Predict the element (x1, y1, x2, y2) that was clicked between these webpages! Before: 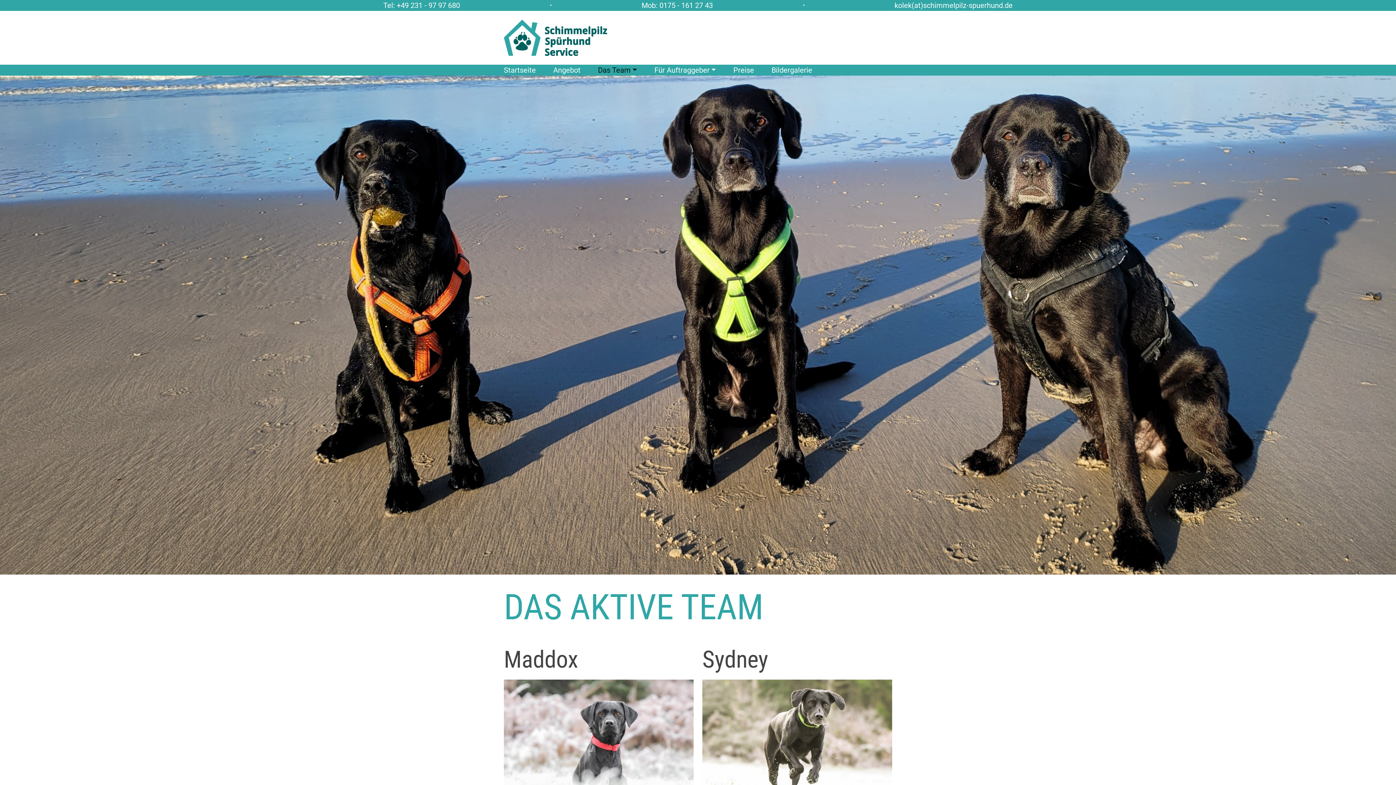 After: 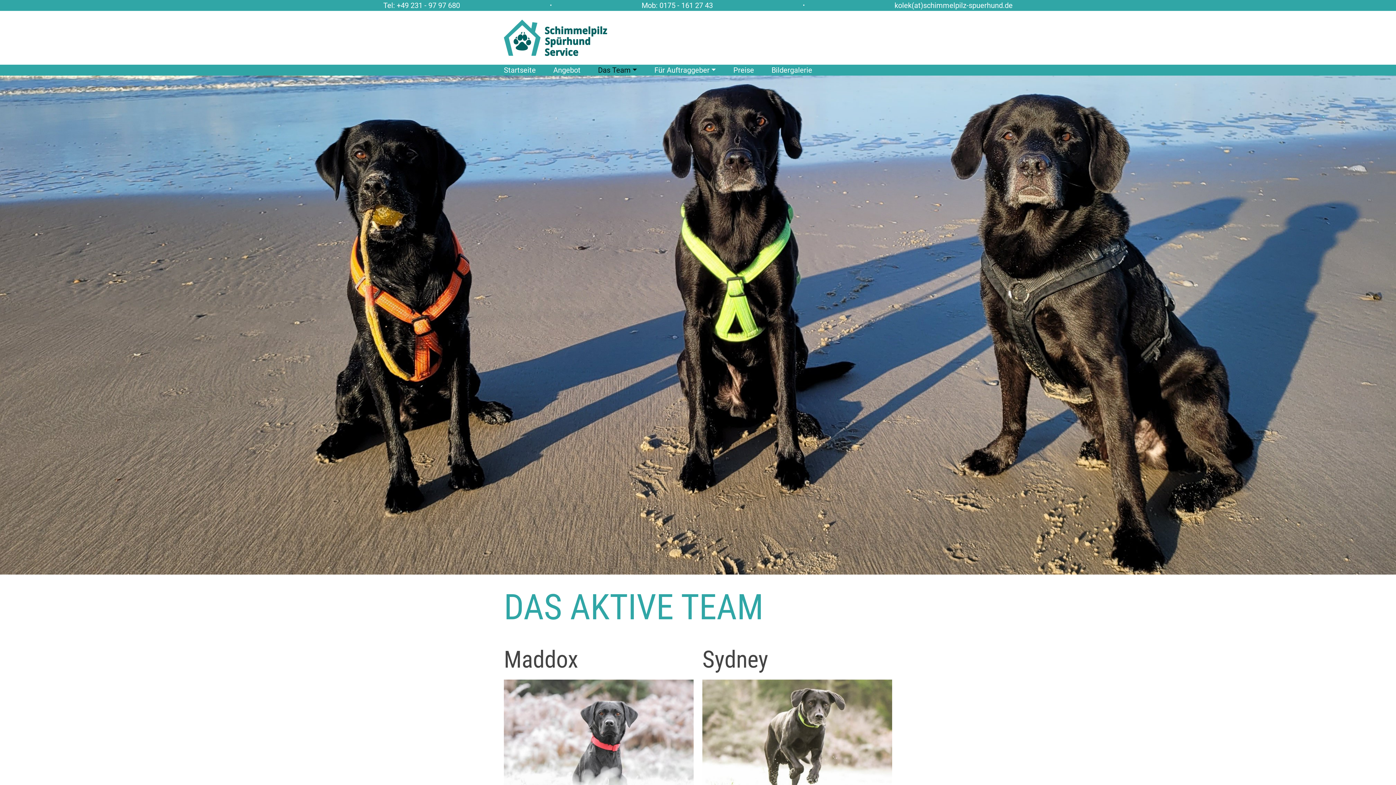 Action: label: Tel: +49 231 - 97 97 680 bbox: (383, 0, 460, 10)